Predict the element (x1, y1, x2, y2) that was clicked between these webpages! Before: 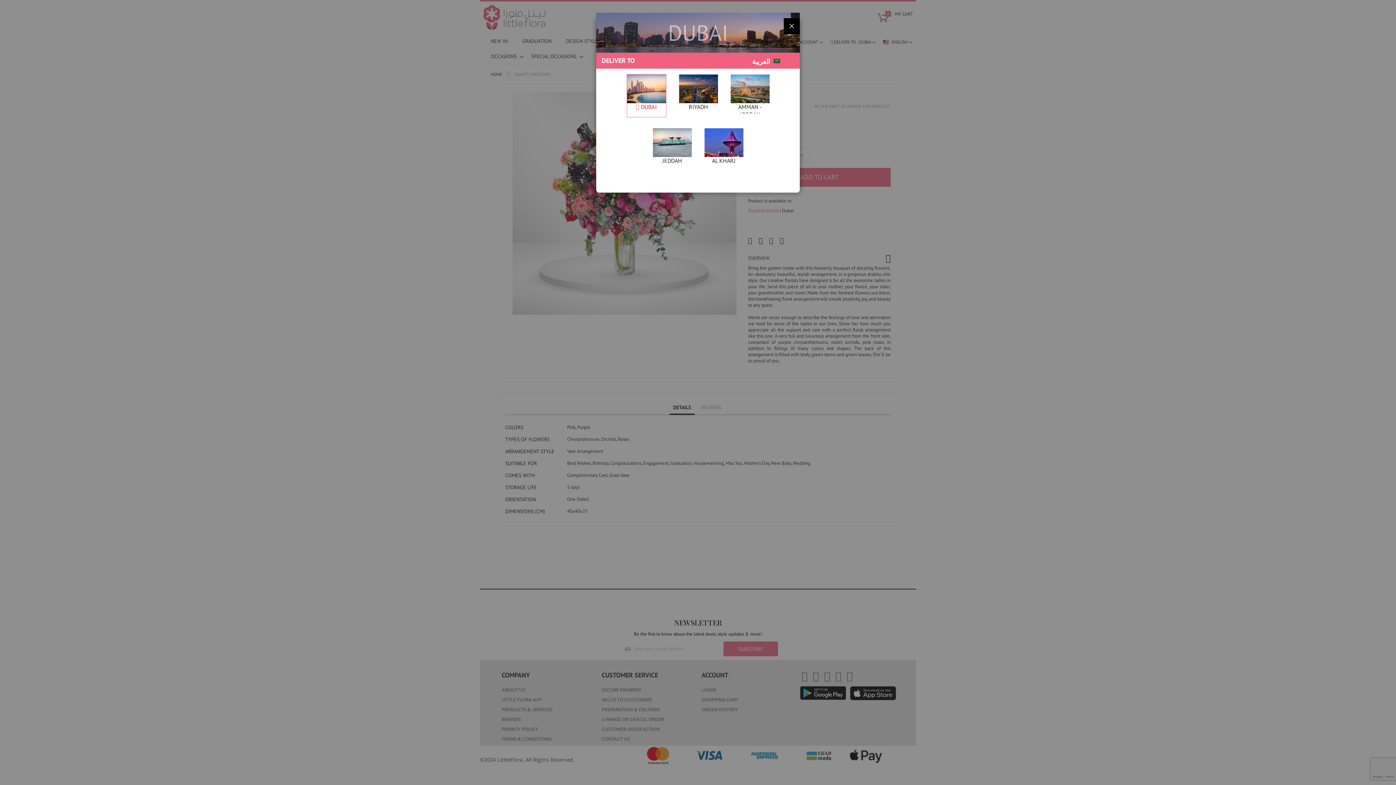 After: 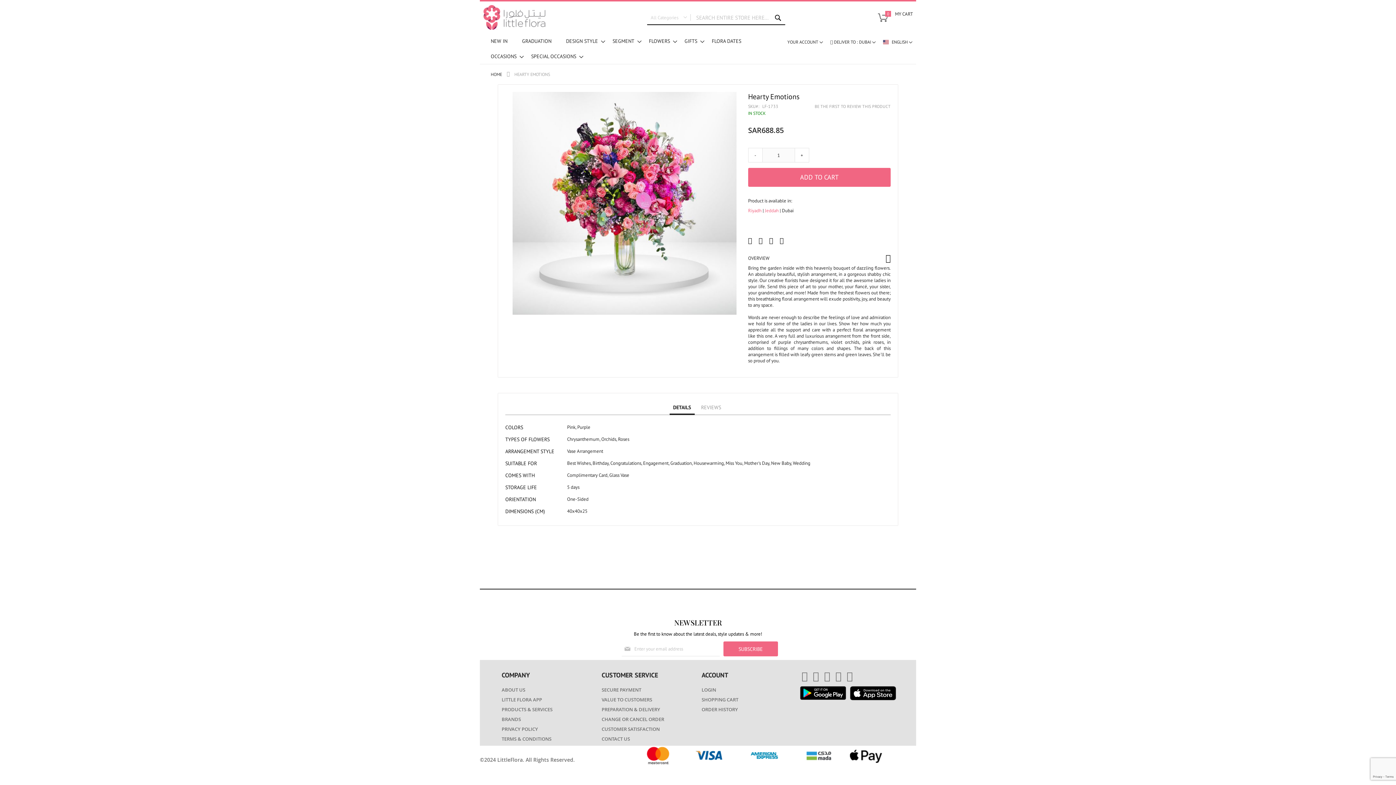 Action: label: CLOSE bbox: (784, 18, 800, 34)